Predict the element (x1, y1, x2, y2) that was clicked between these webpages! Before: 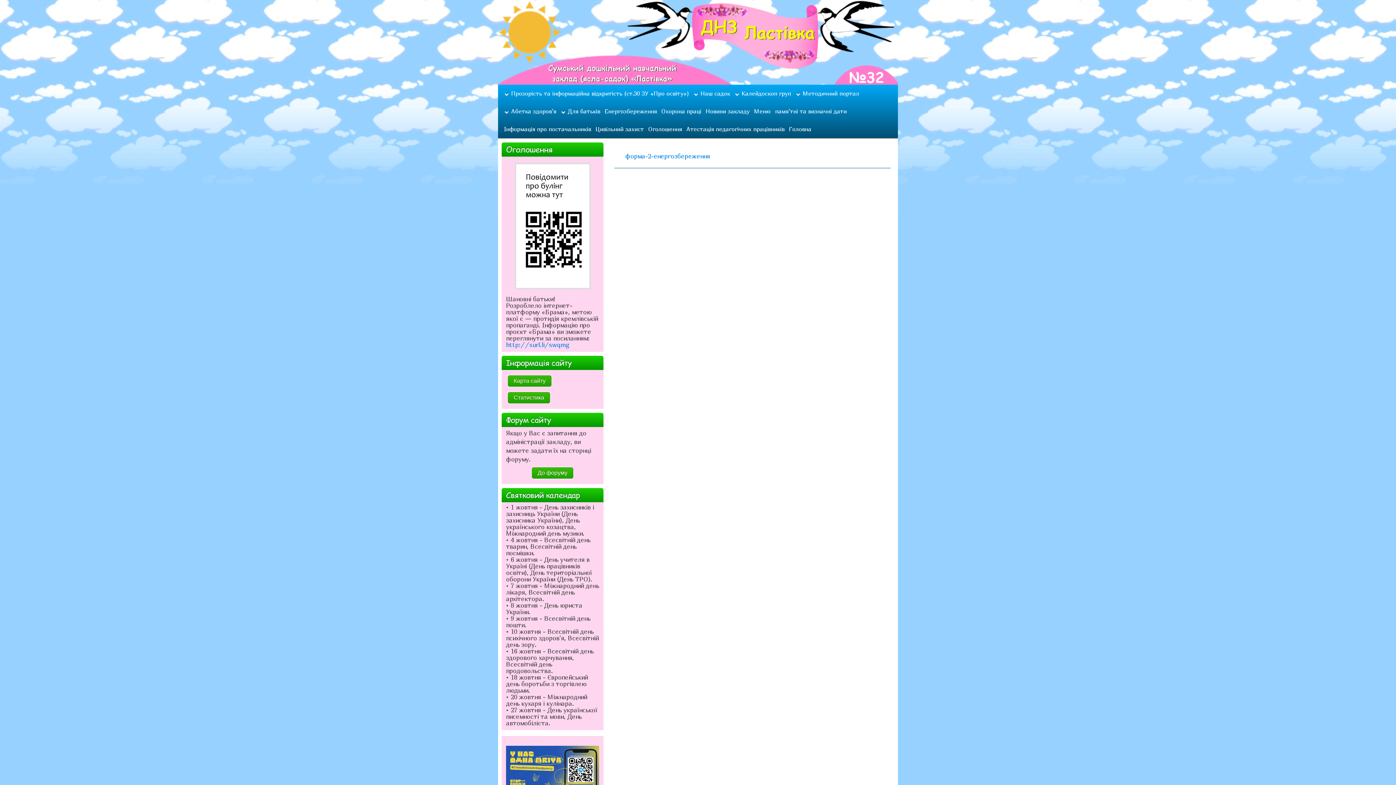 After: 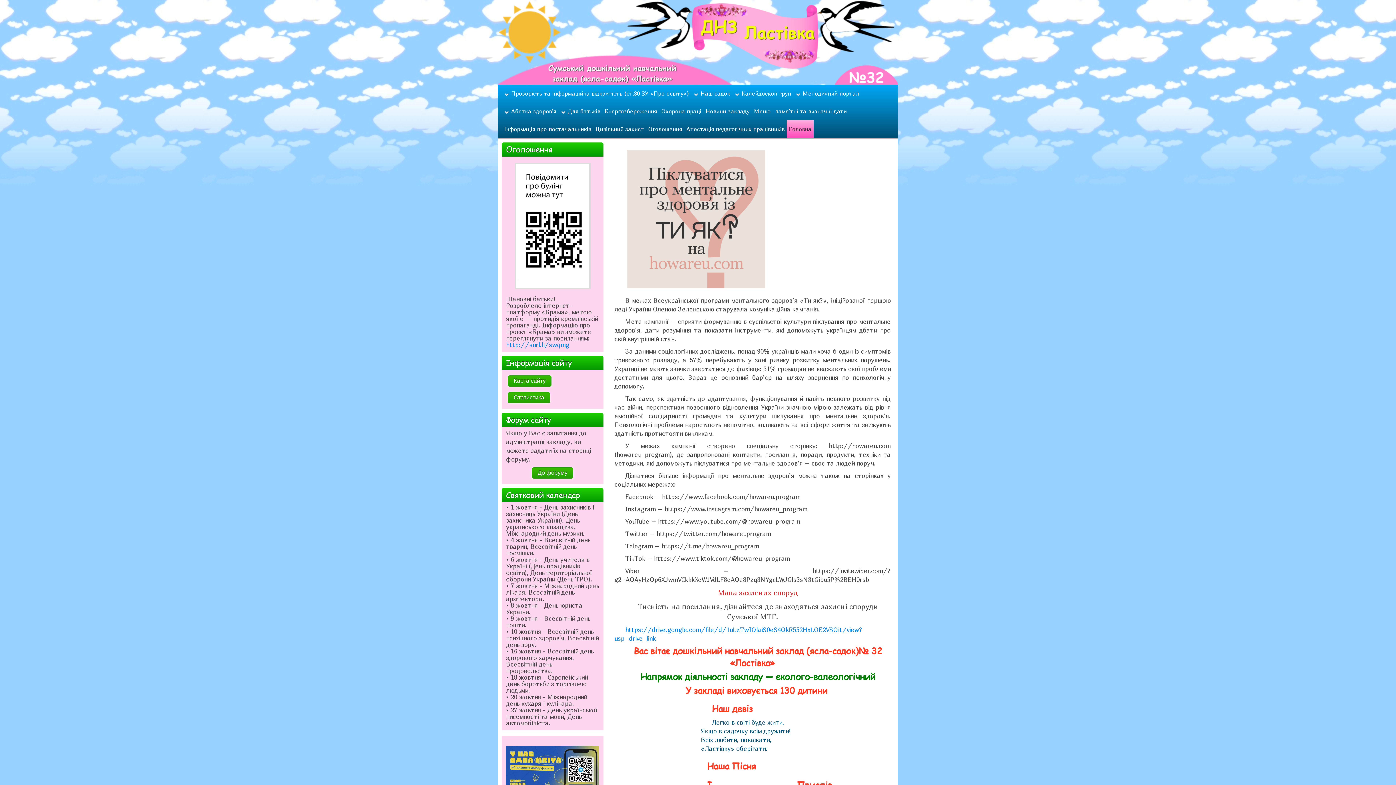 Action: label: Головна bbox: (786, 120, 813, 138)